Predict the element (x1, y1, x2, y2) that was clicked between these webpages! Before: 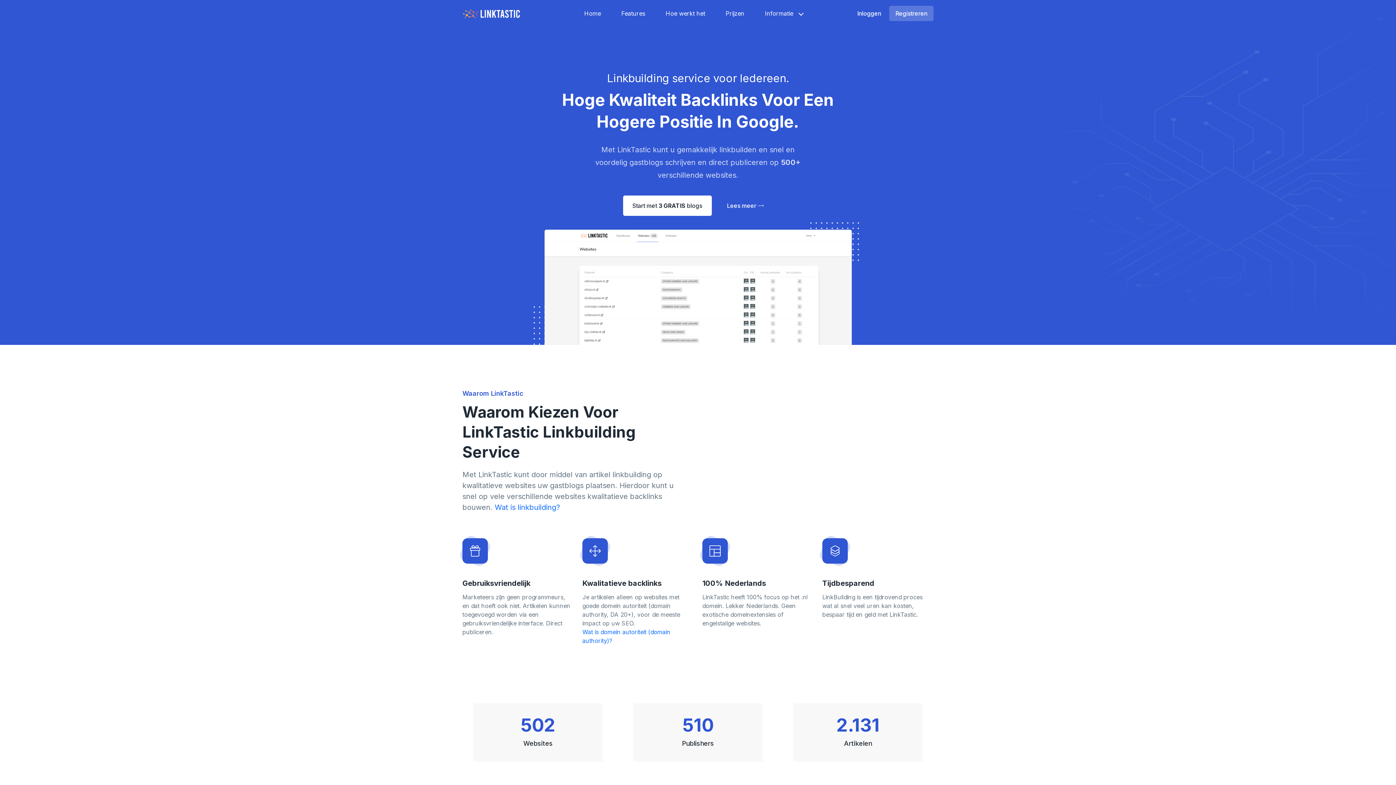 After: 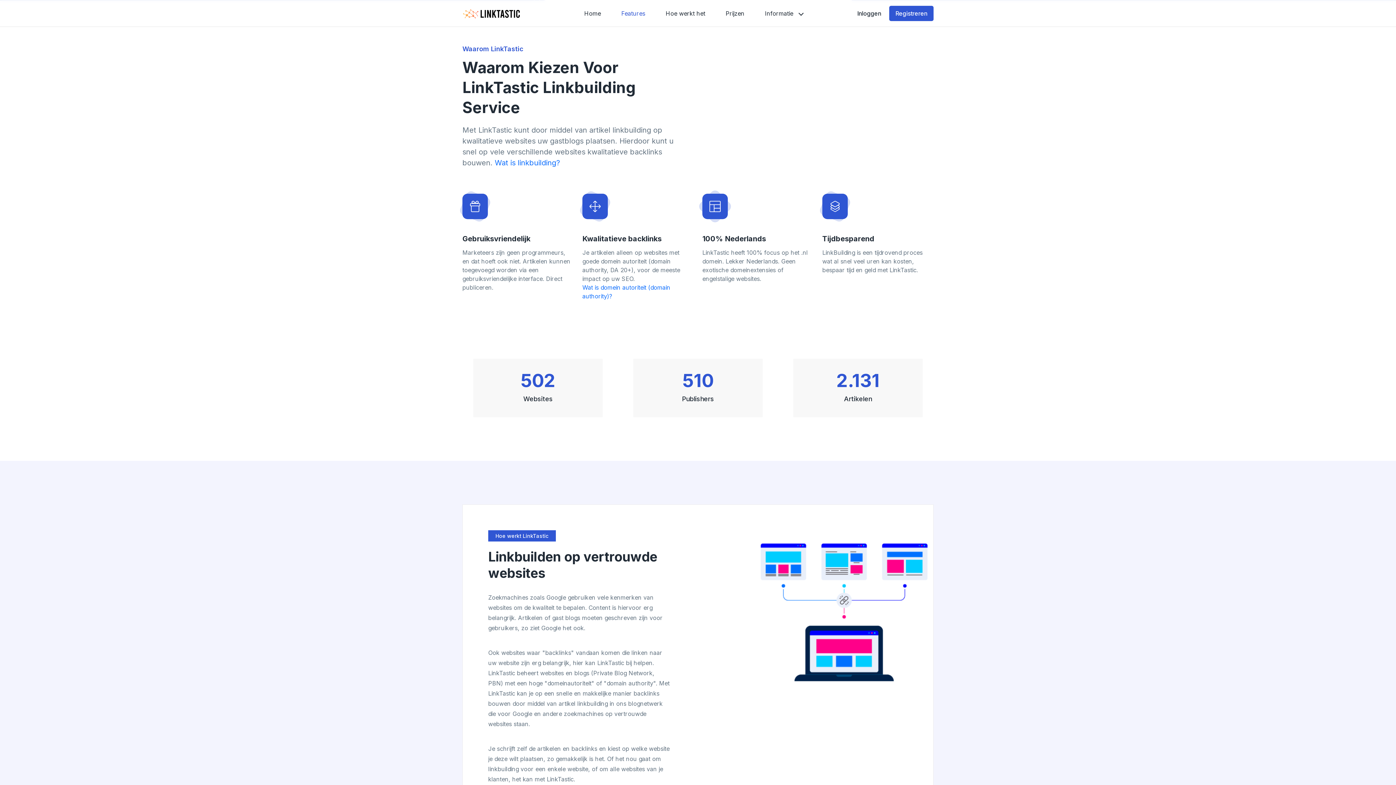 Action: bbox: (717, 195, 773, 216) label: Lees meer 